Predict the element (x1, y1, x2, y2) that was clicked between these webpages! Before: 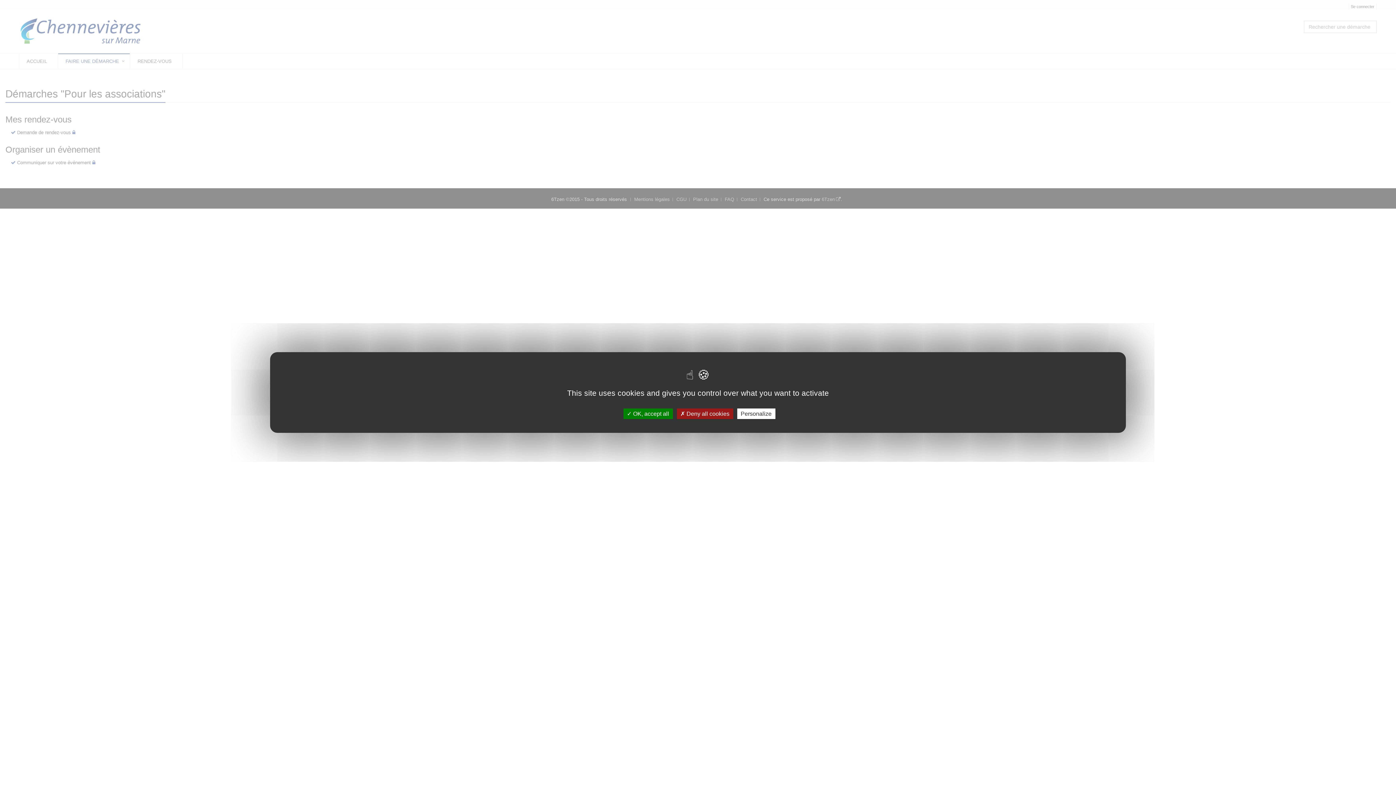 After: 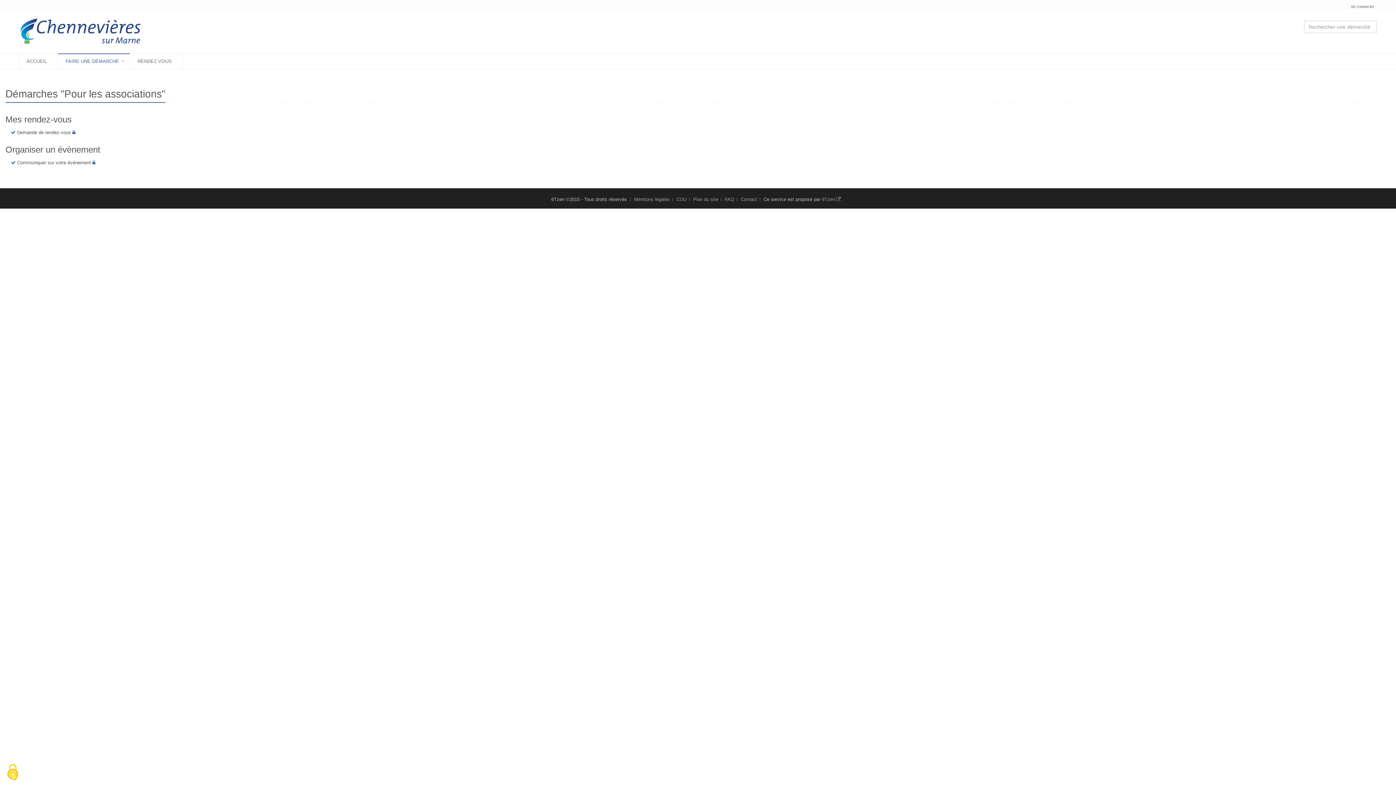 Action: bbox: (623, 408, 672, 419) label:  OK, accept all